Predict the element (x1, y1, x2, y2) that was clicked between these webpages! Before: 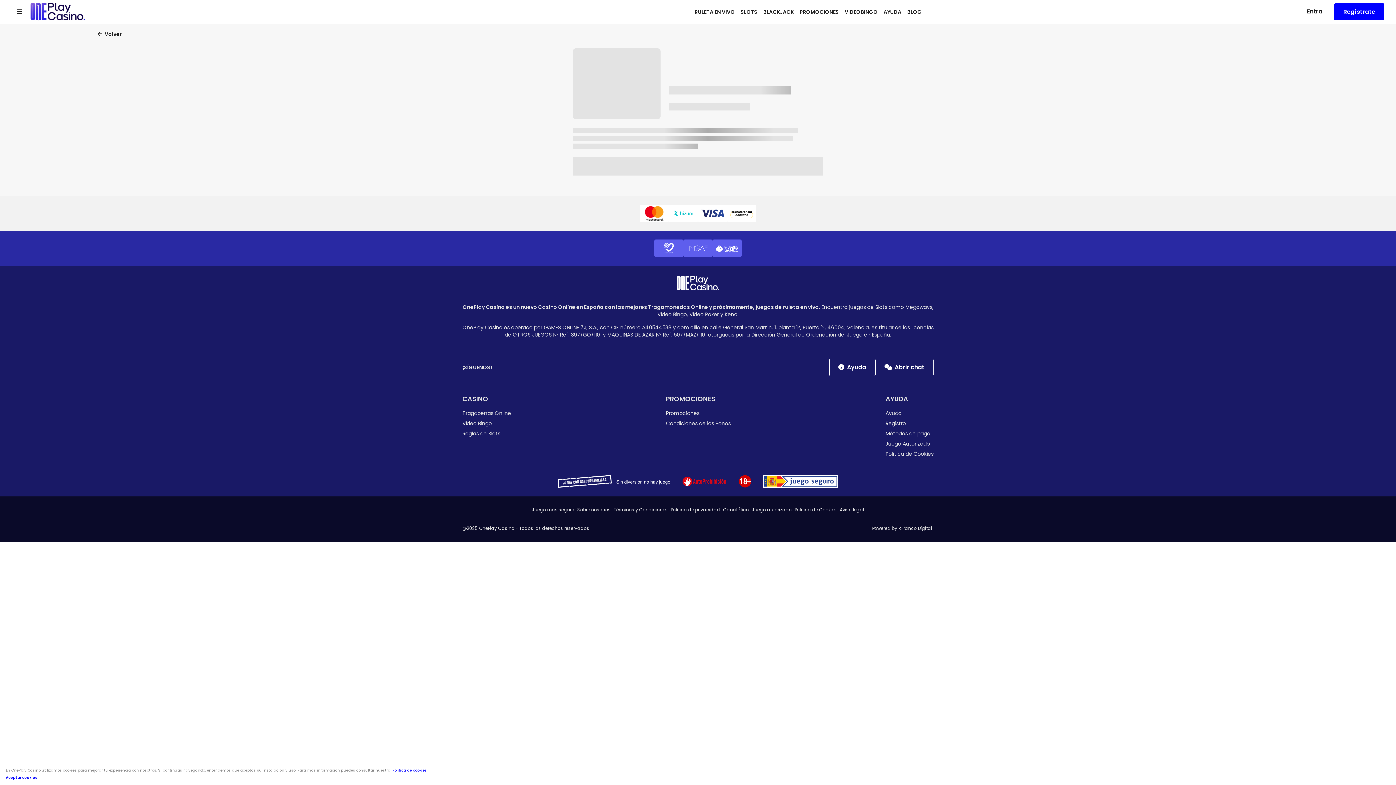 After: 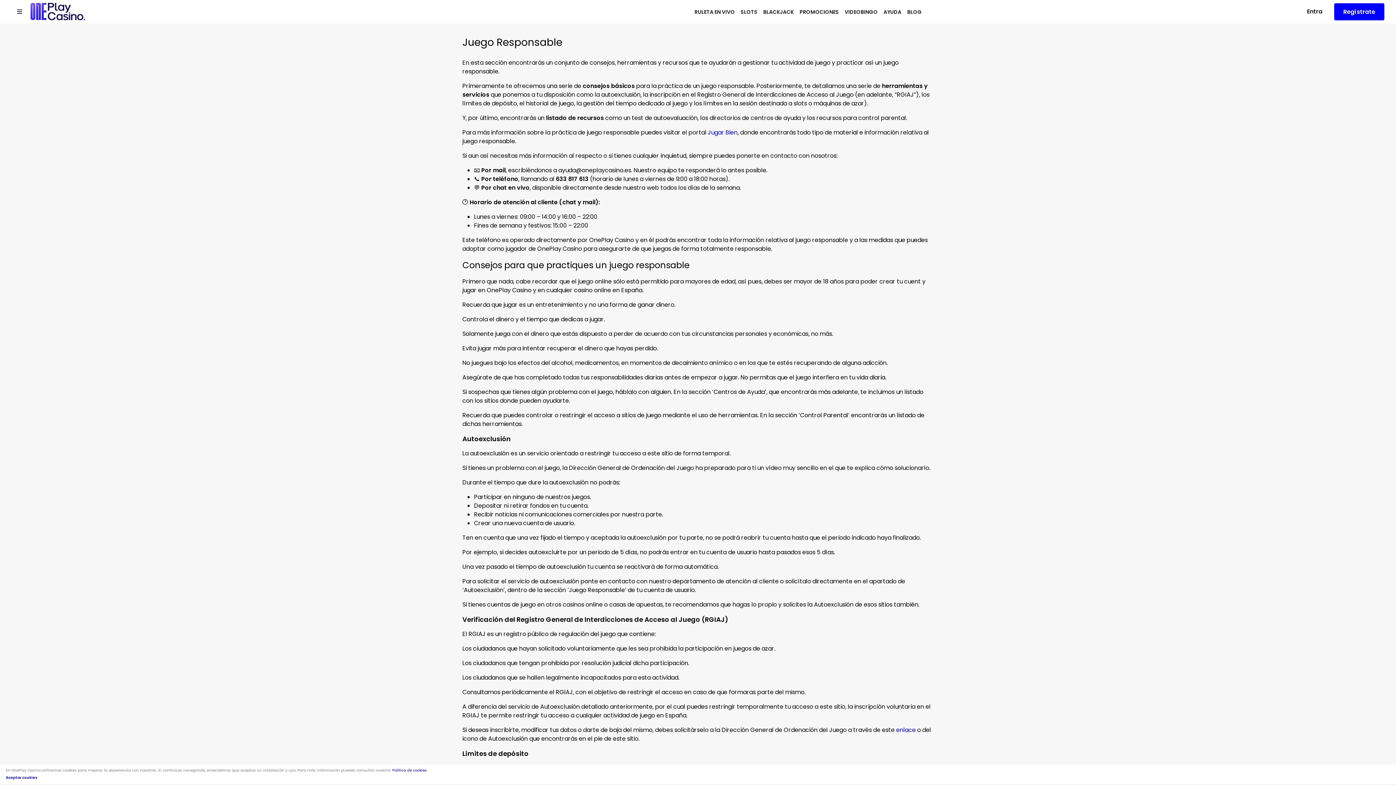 Action: bbox: (530, 506, 576, 513) label: Juego más seguro